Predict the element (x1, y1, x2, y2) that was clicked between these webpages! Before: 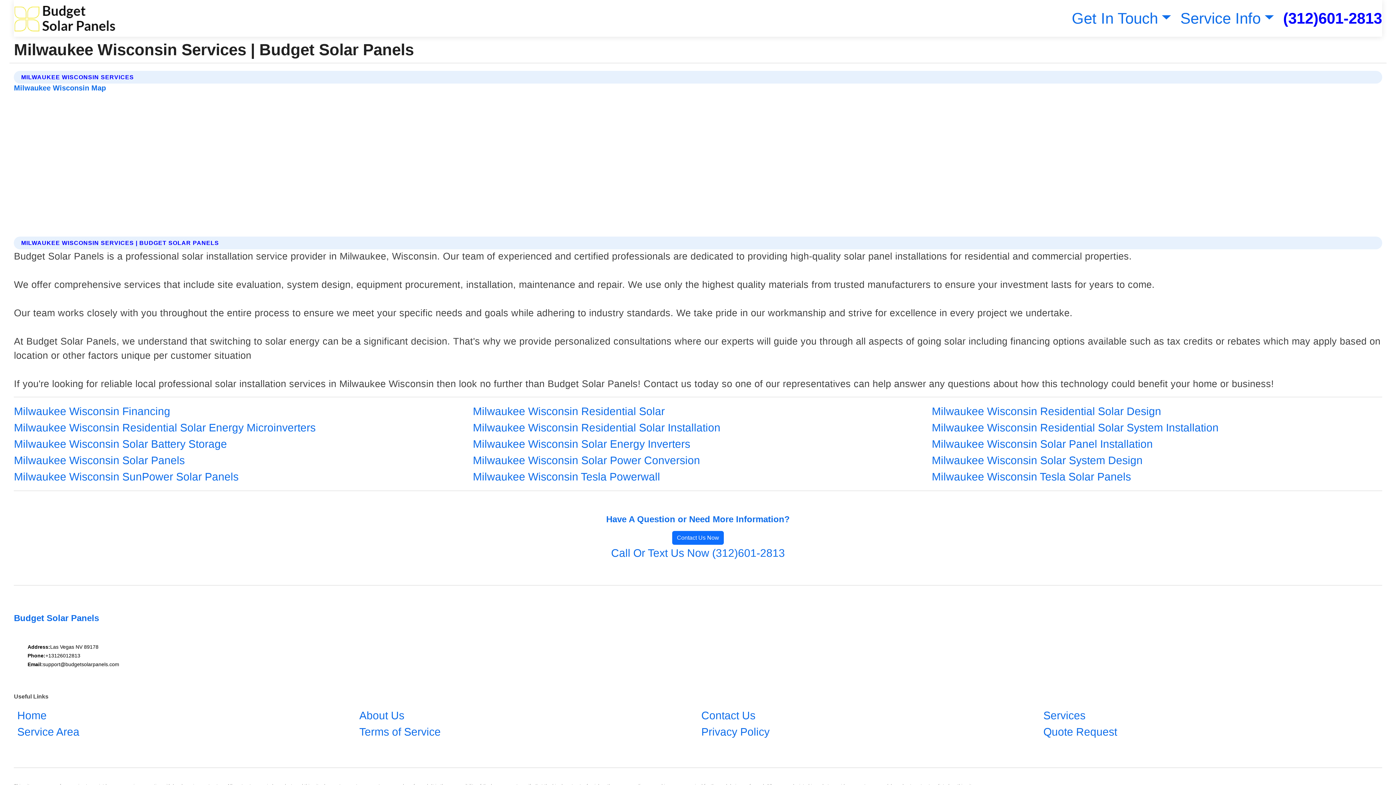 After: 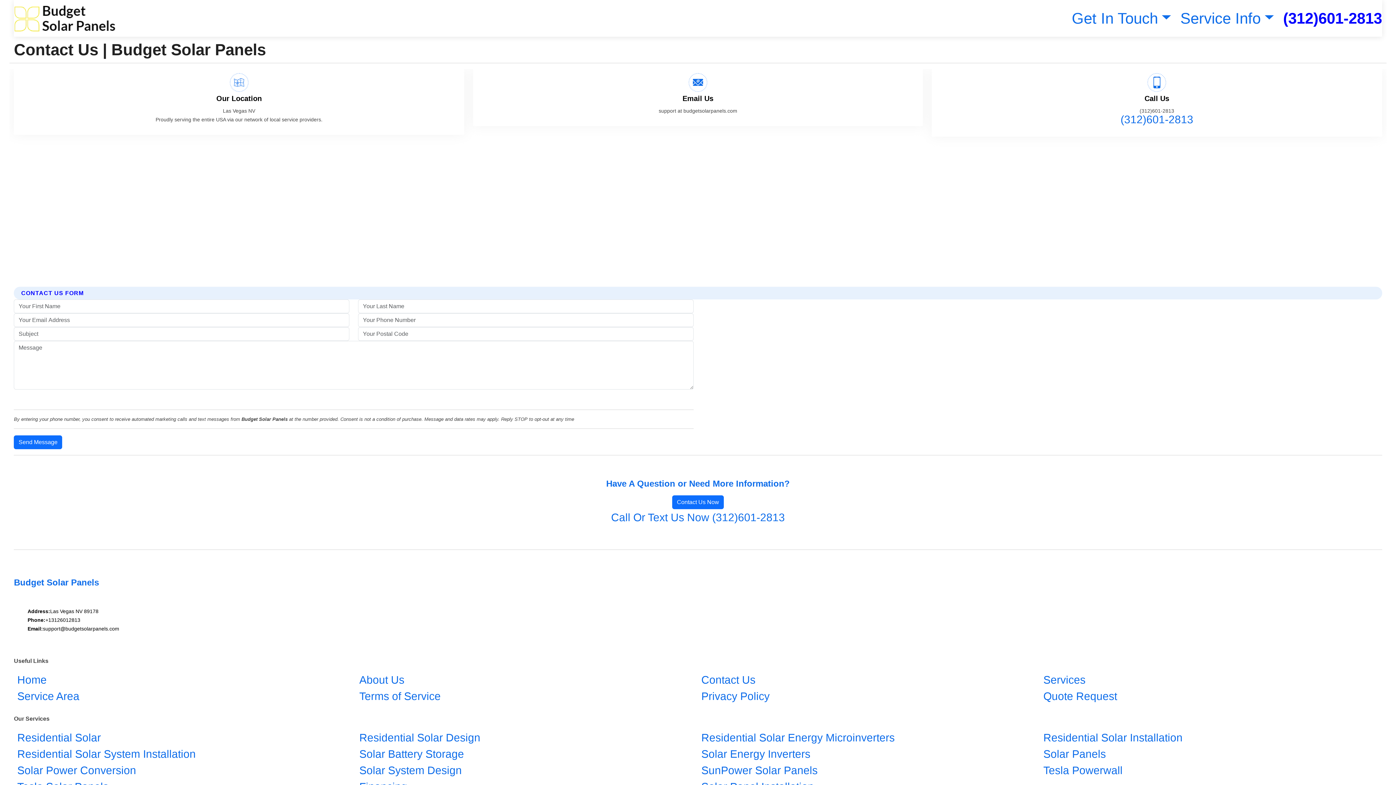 Action: label: Contact Us bbox: (698, 706, 759, 725)